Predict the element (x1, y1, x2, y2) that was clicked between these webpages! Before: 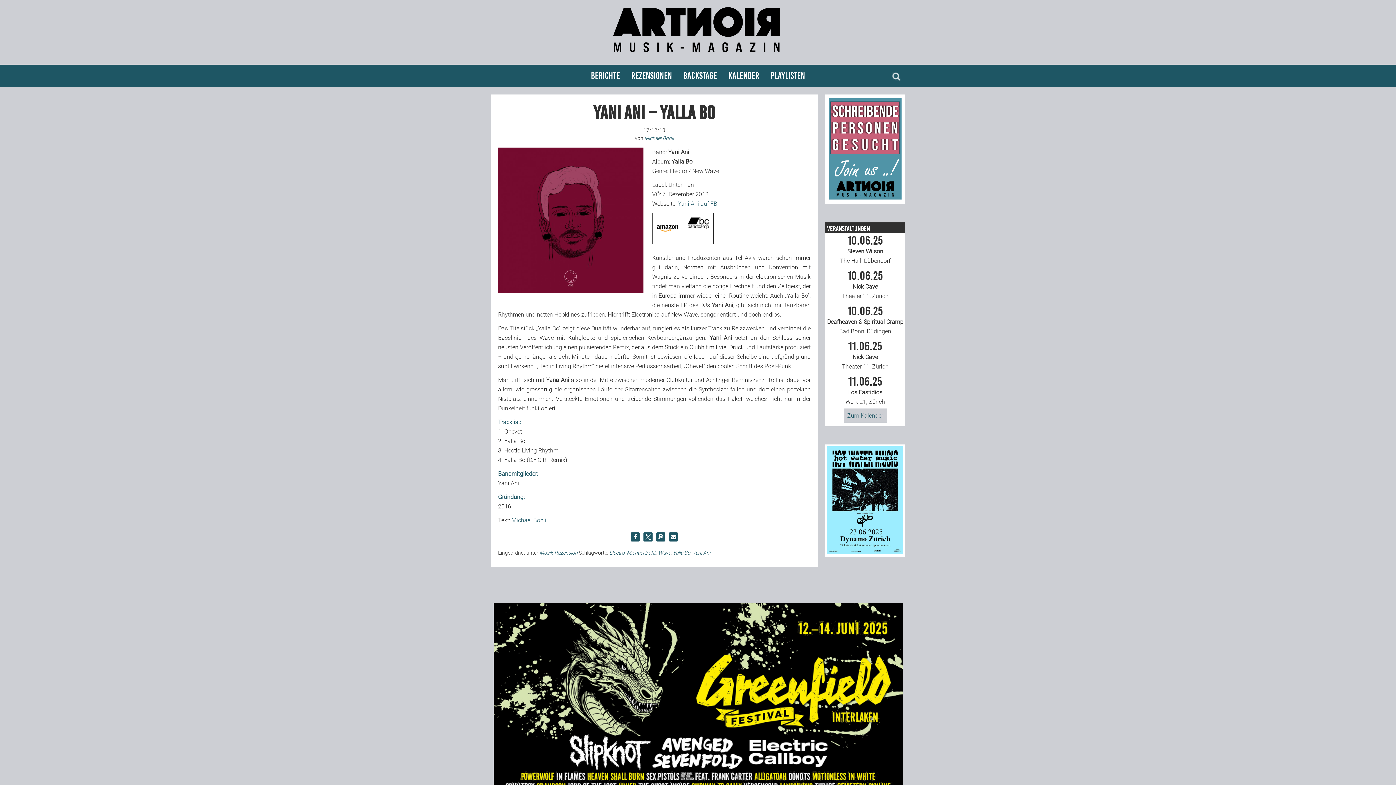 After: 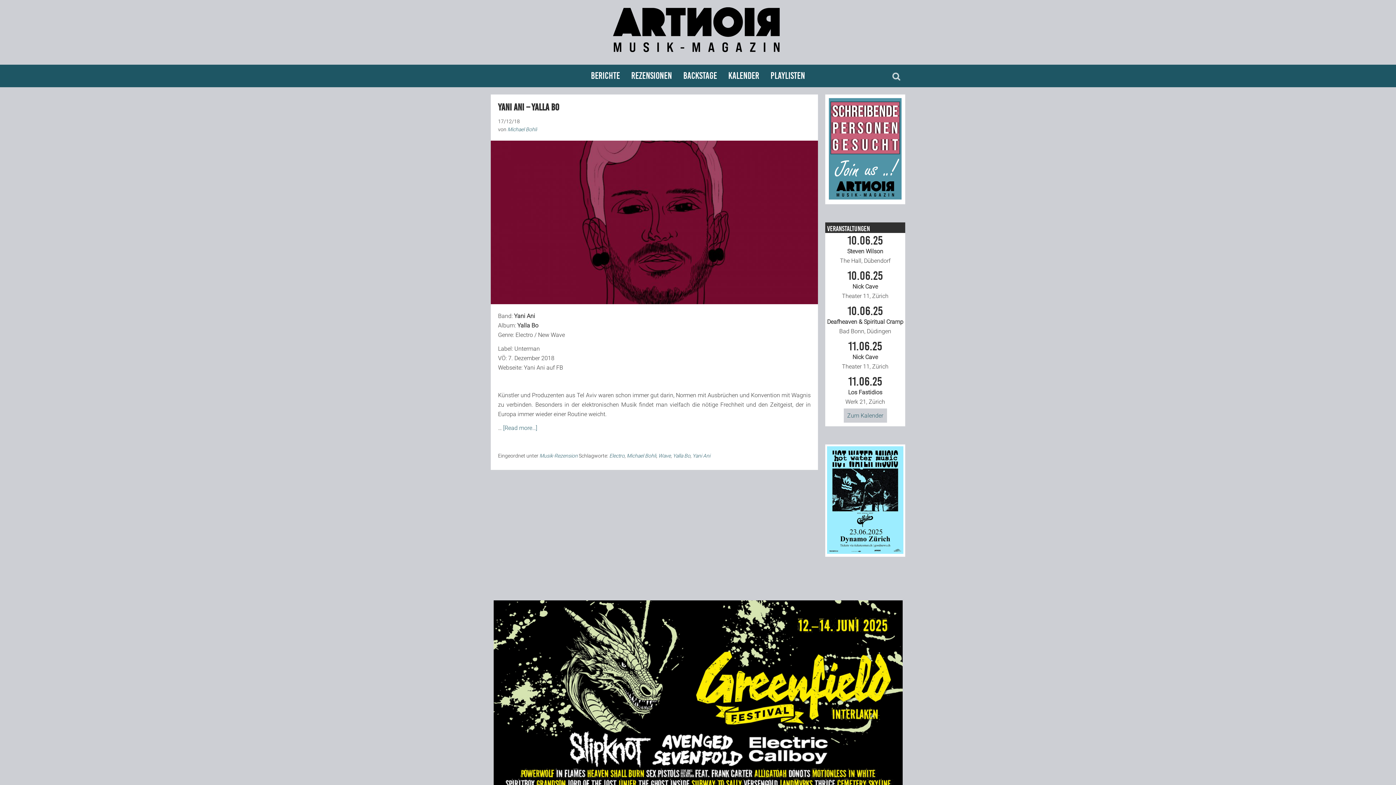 Action: label: Yani Ani bbox: (692, 550, 710, 555)